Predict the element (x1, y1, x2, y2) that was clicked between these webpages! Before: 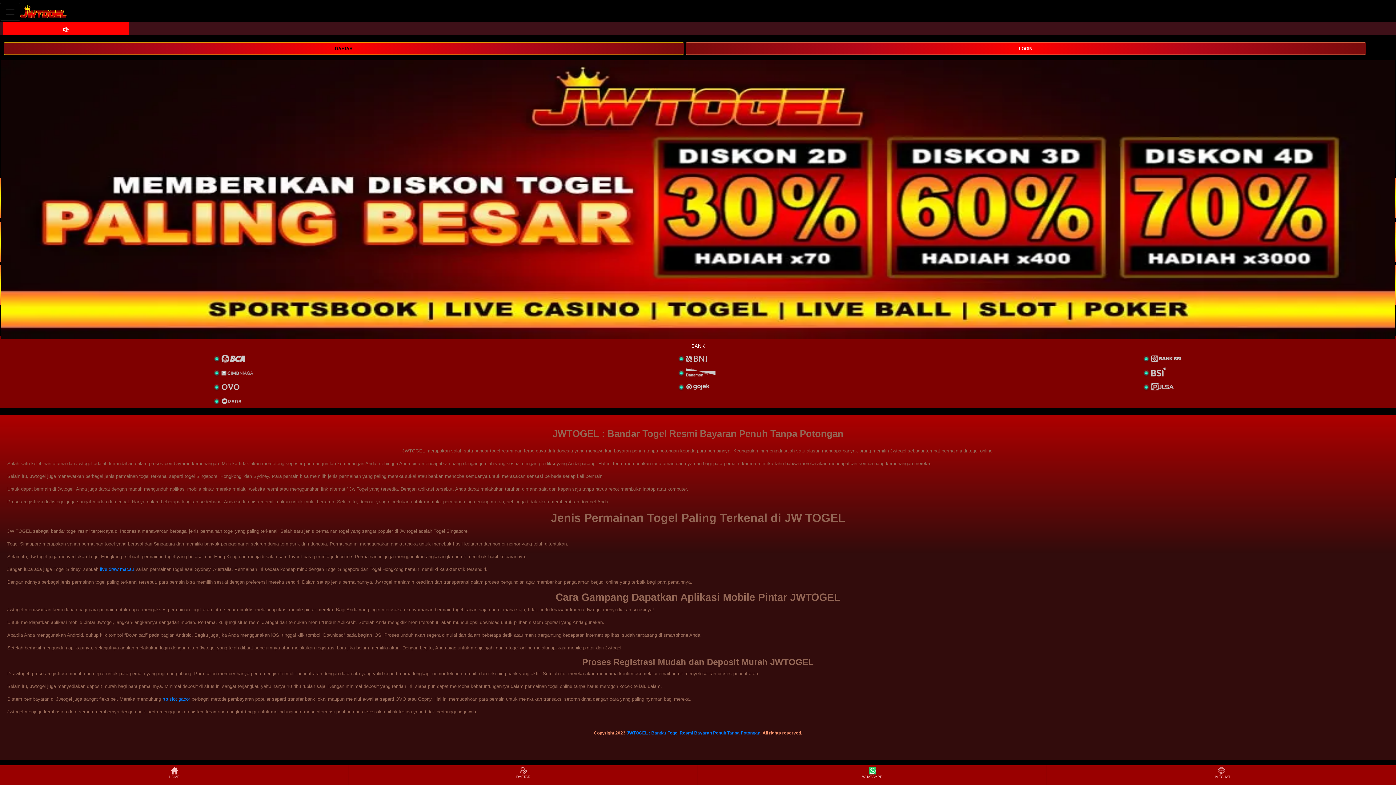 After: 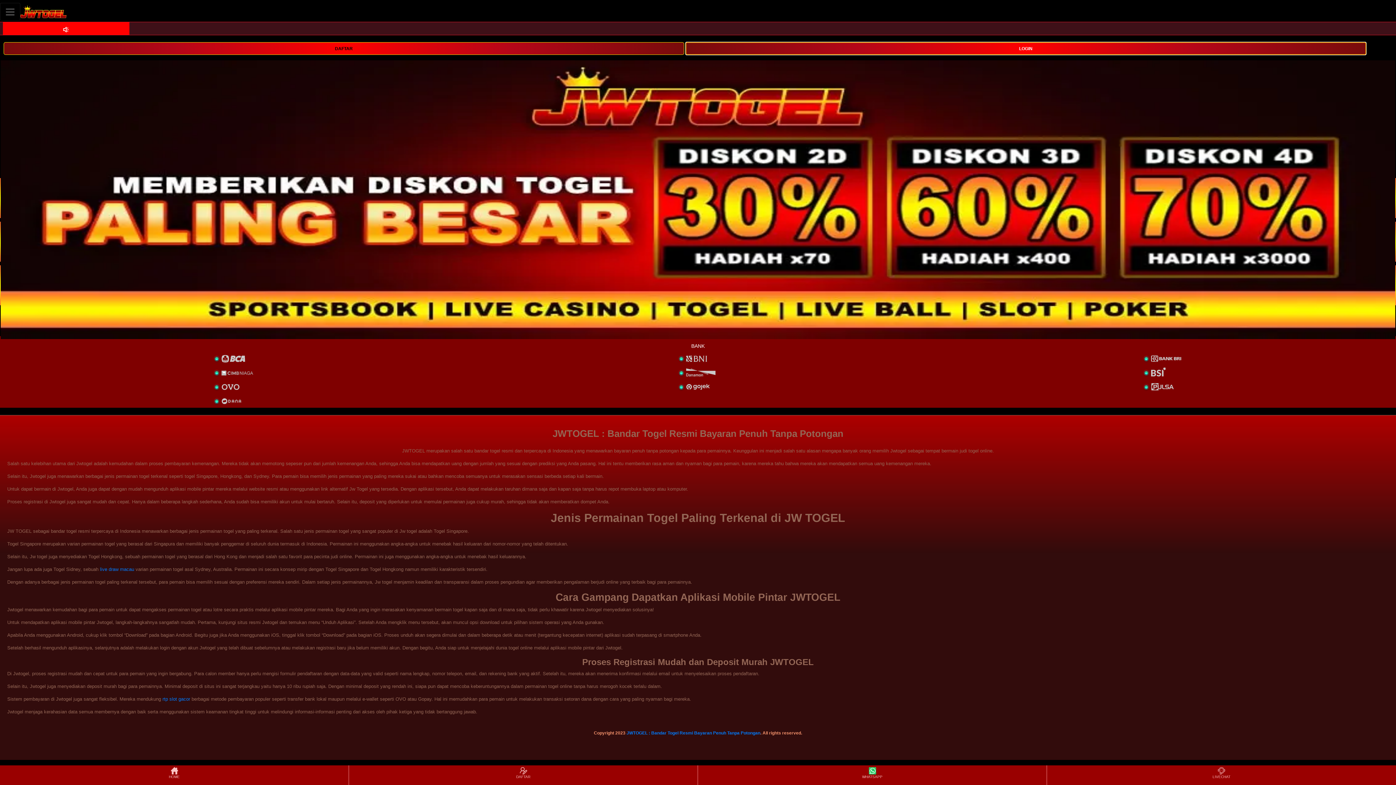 Action: bbox: (685, 44, 1366, 51) label: LOGIN